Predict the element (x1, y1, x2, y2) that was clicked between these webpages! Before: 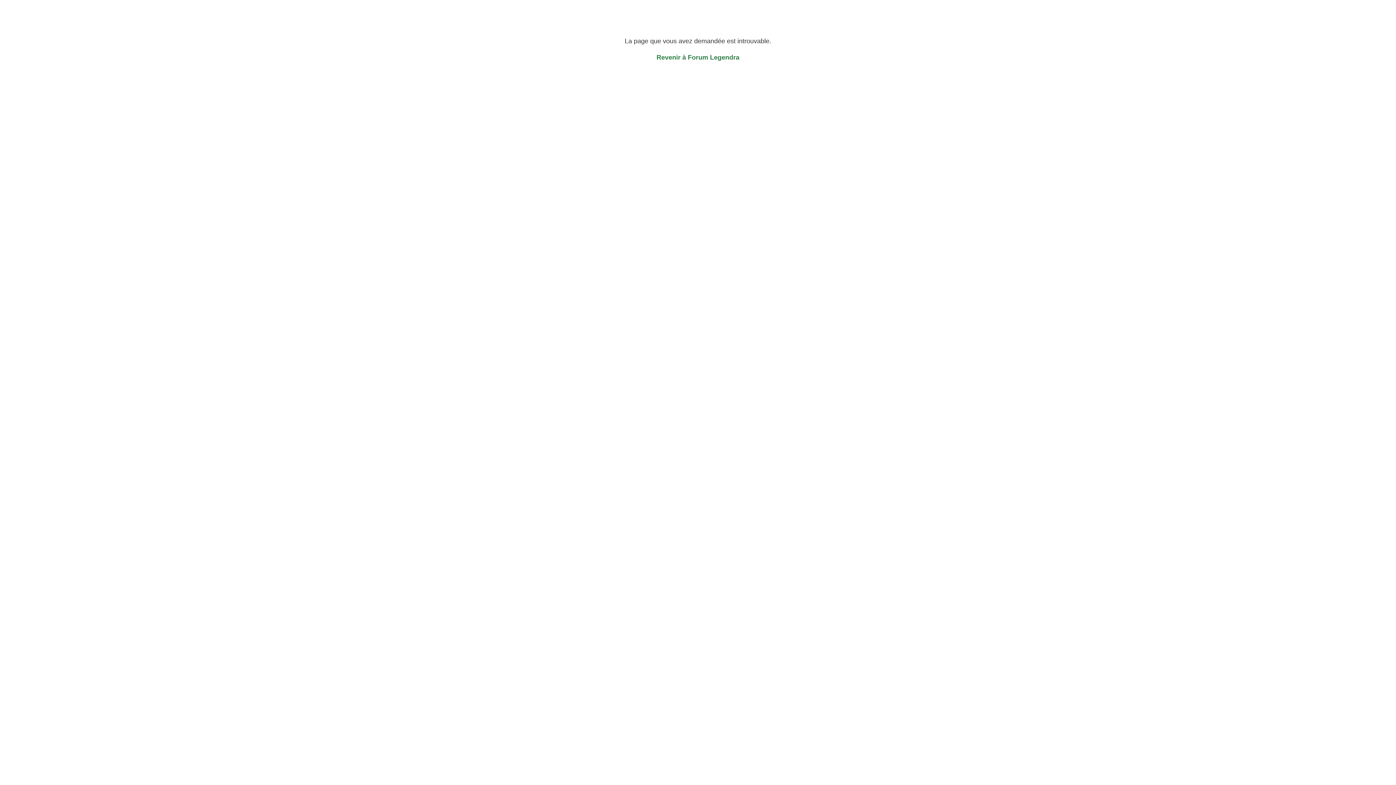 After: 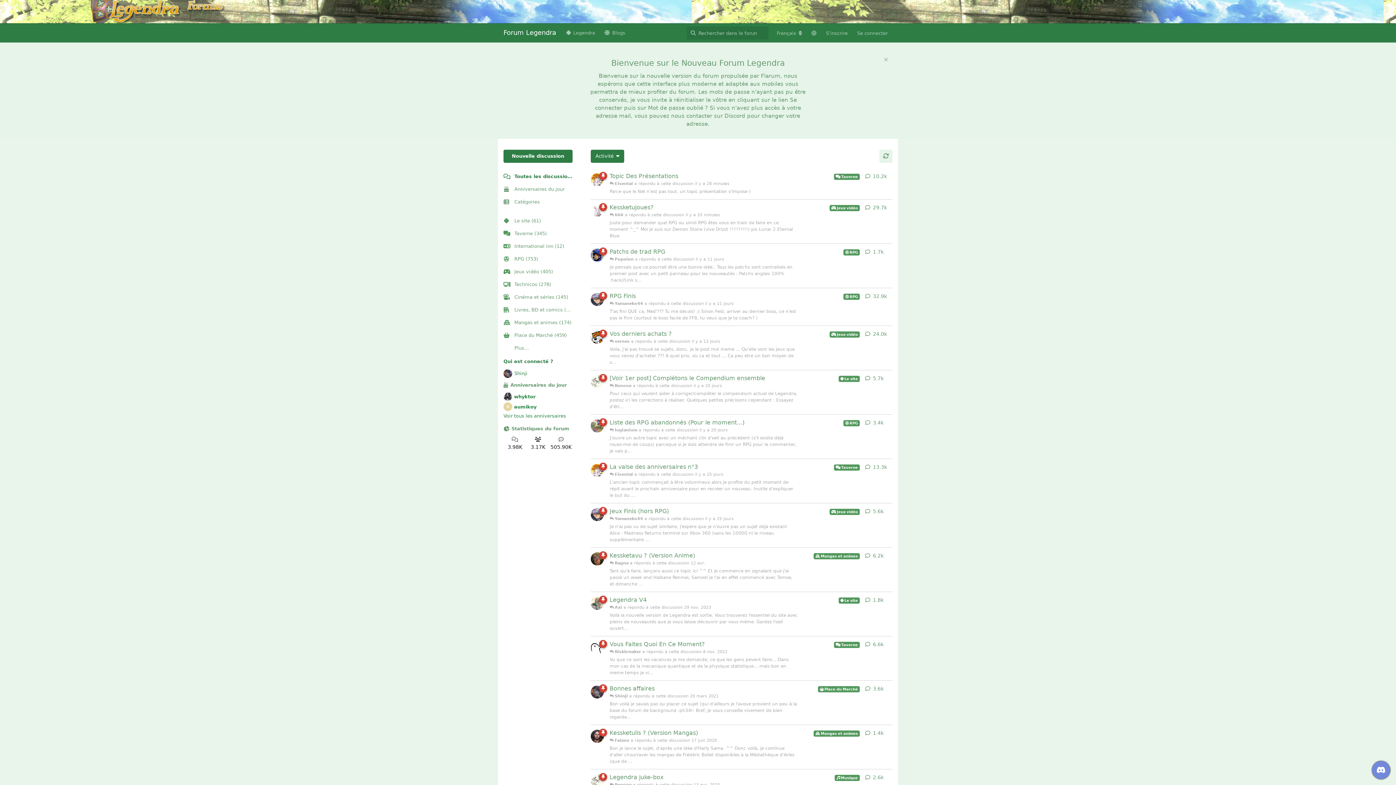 Action: label: Revenir à Forum Legendra bbox: (656, 53, 739, 61)